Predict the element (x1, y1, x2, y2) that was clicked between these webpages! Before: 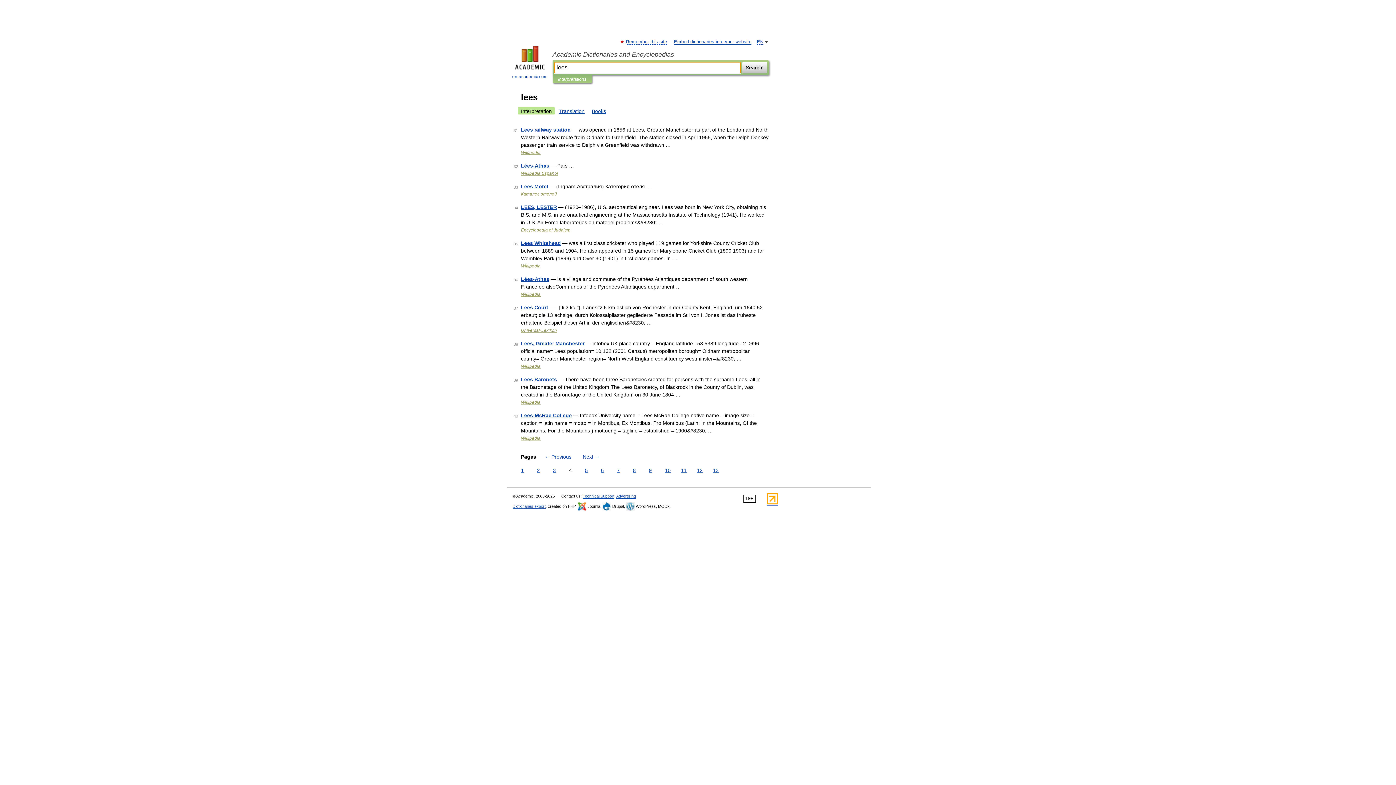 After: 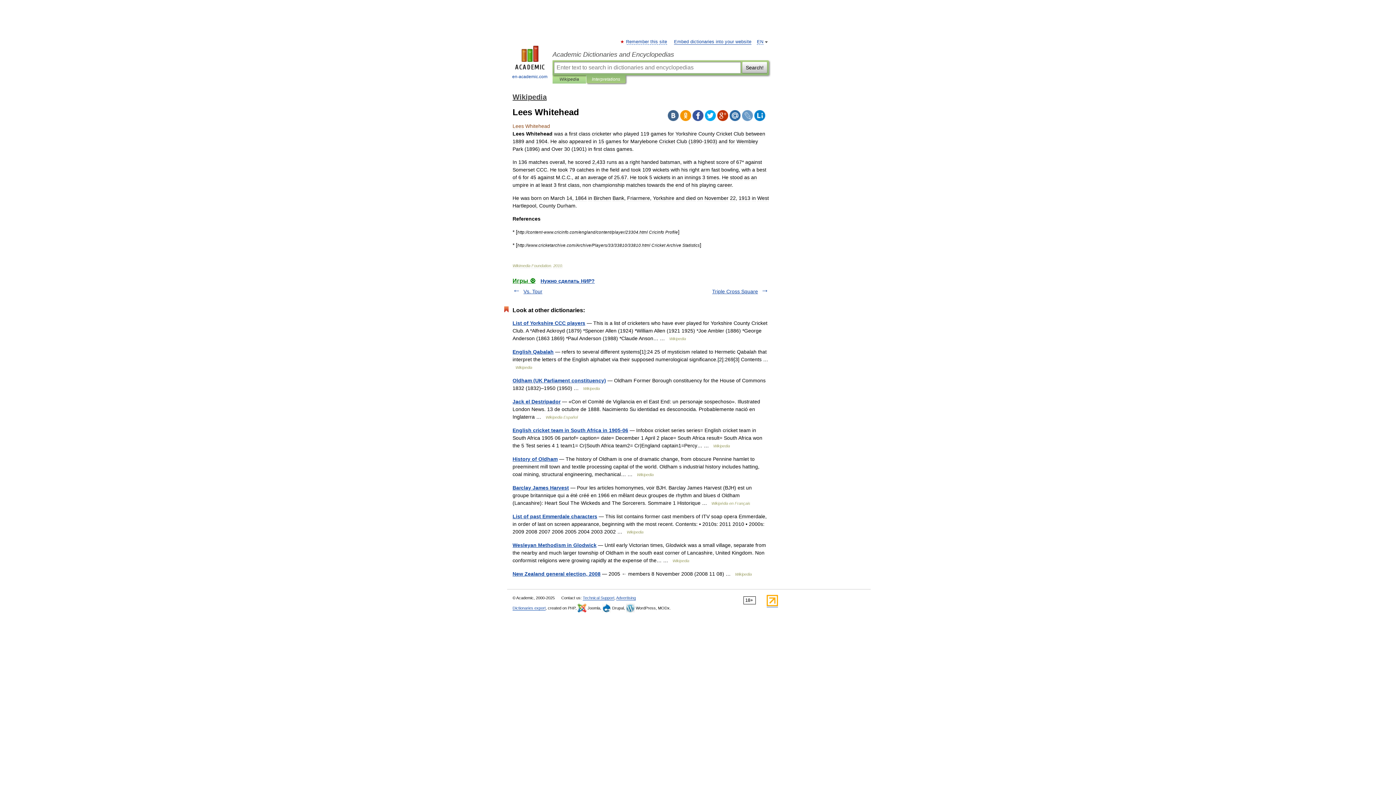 Action: bbox: (521, 240, 561, 246) label: Lees Whitehead